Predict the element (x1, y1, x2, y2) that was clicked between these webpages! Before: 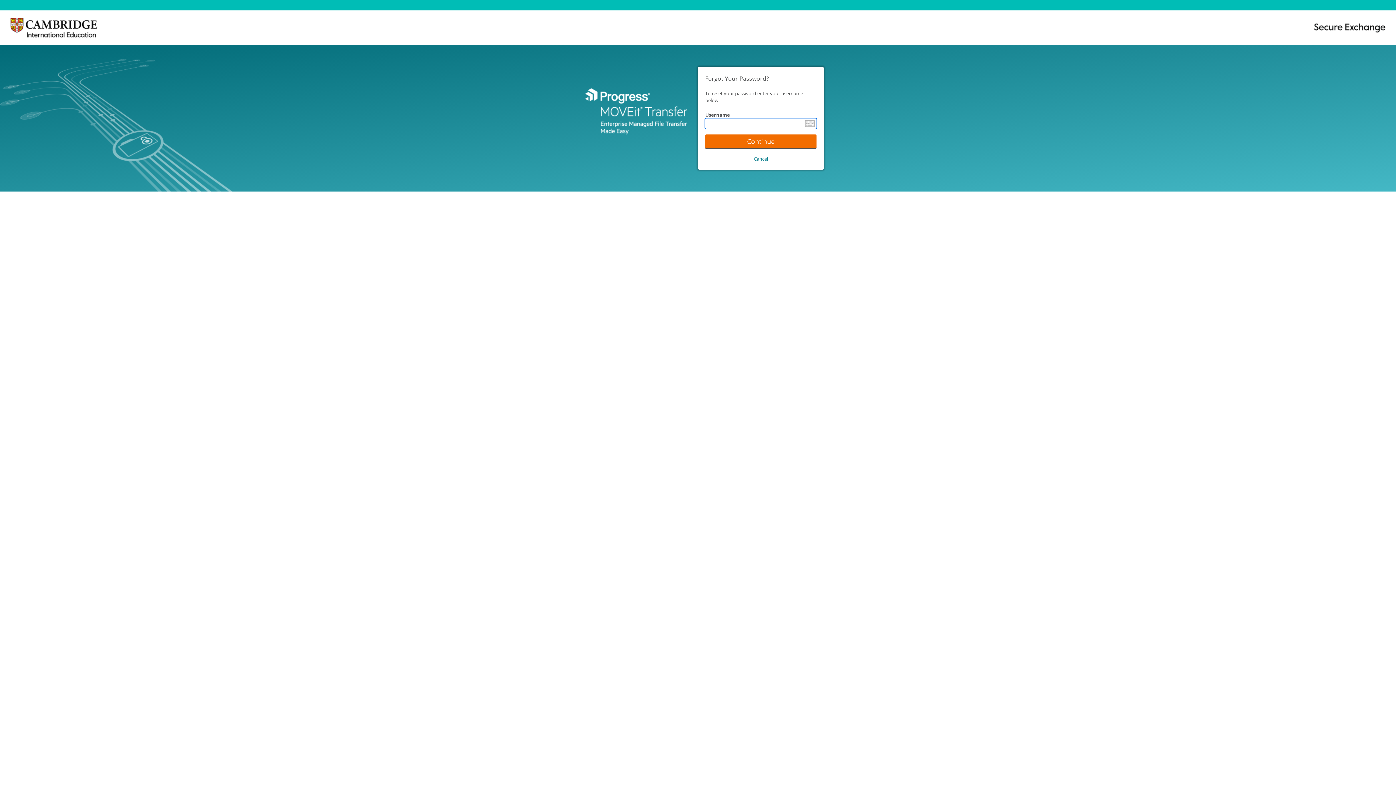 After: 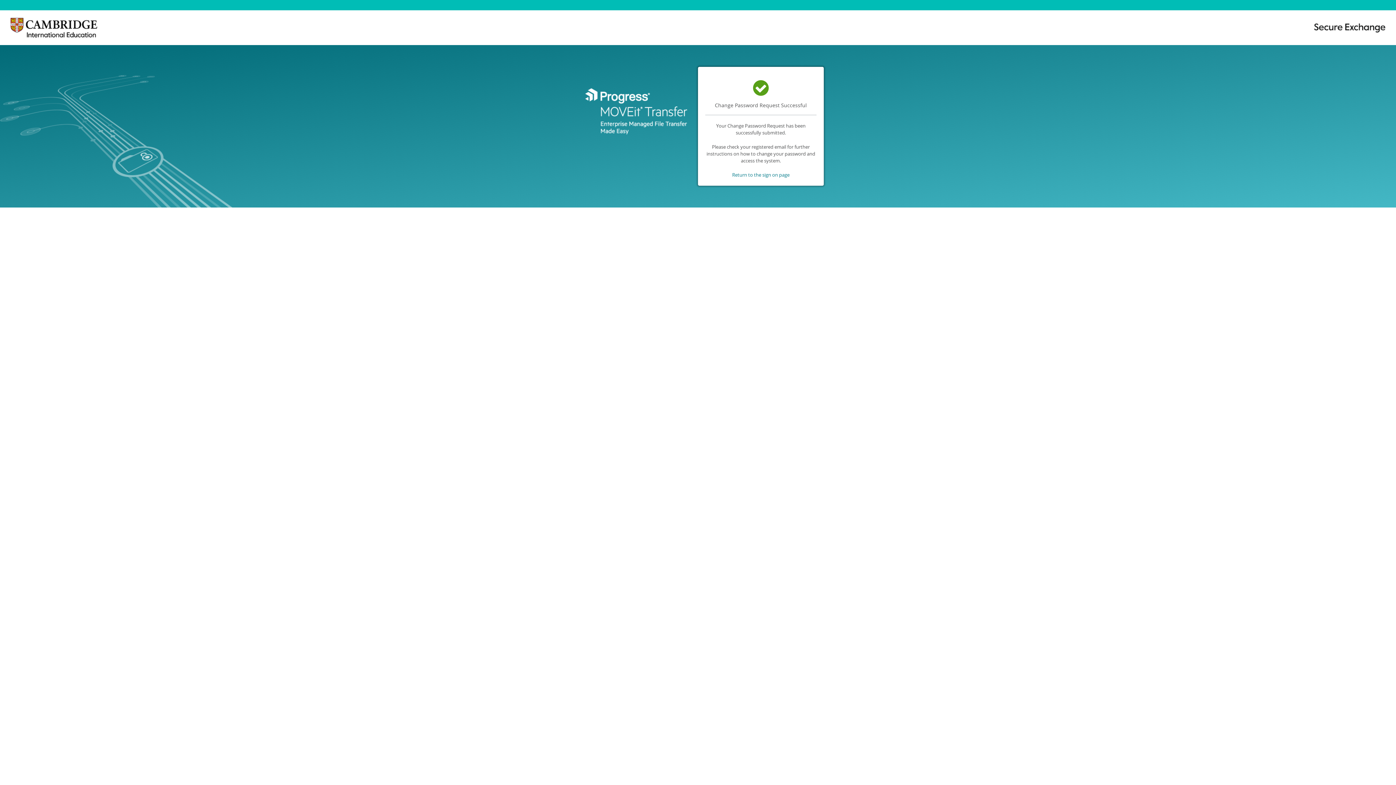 Action: bbox: (705, 134, 816, 148) label: Continue